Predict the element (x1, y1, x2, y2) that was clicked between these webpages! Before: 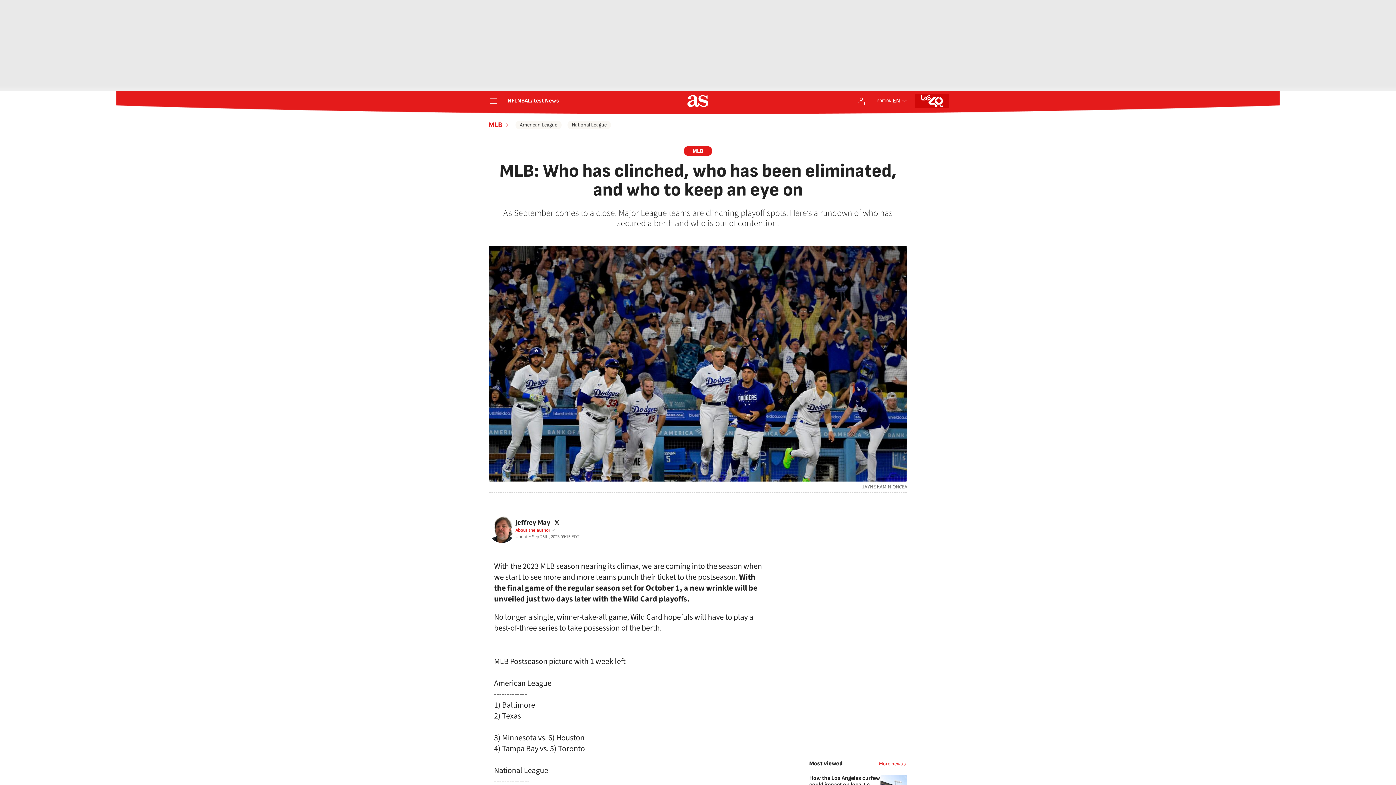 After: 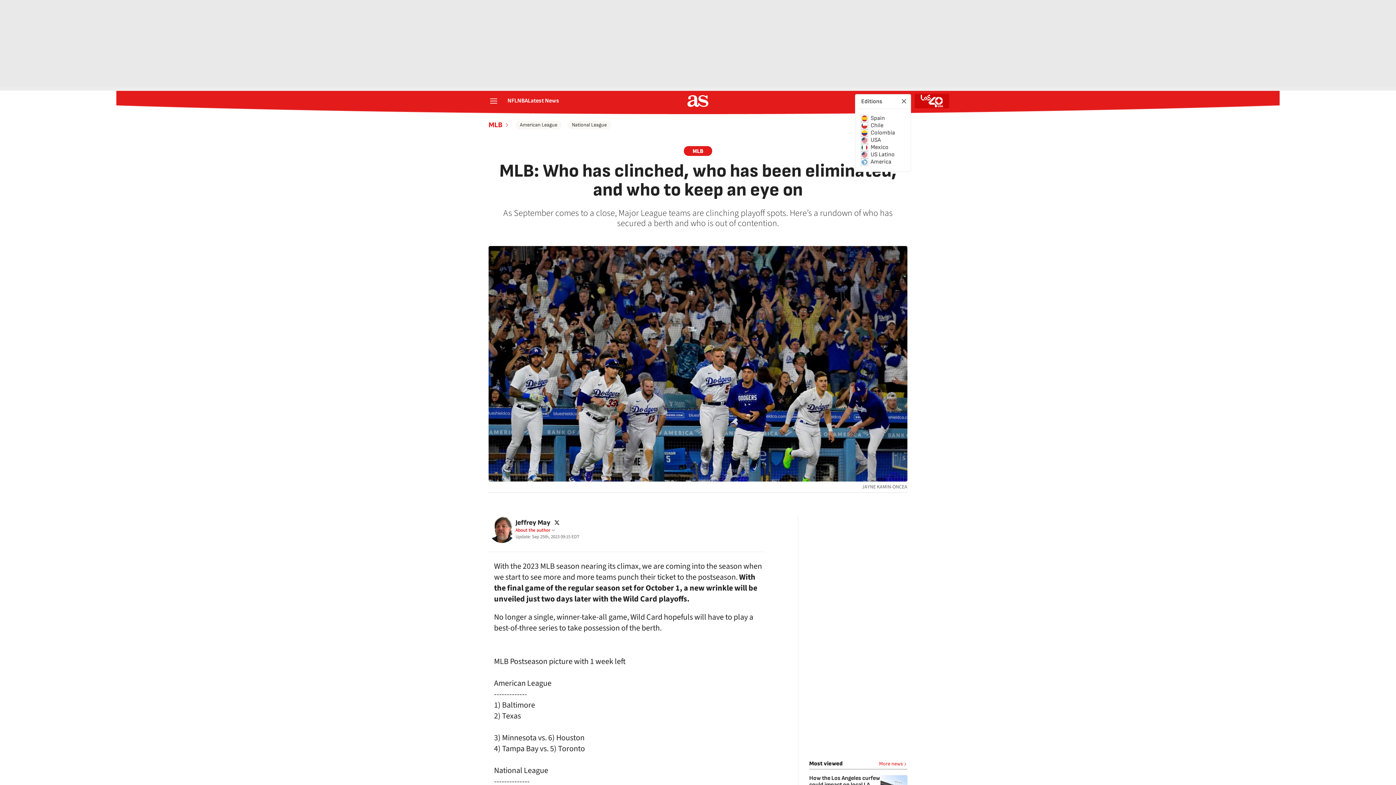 Action: bbox: (877, 97, 907, 104) label: Open international editions